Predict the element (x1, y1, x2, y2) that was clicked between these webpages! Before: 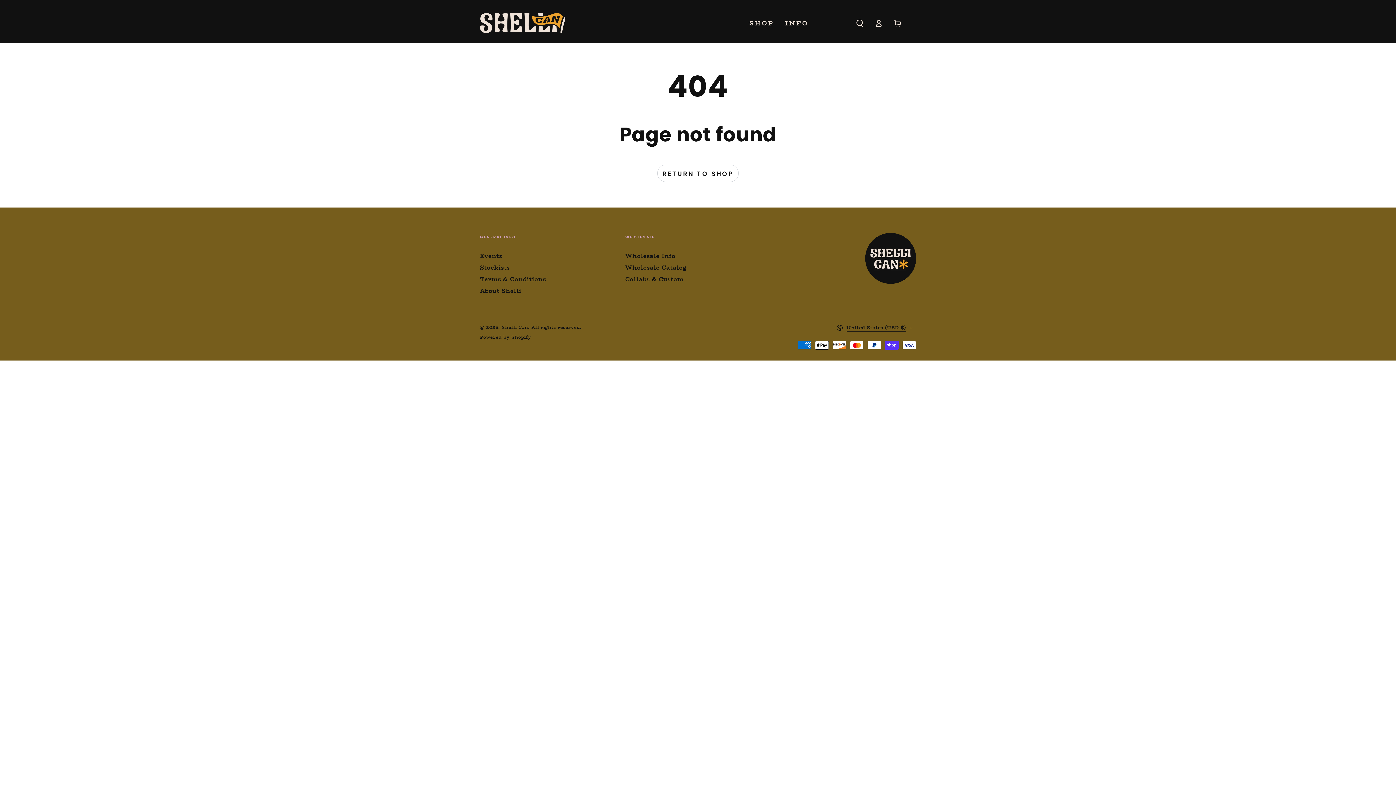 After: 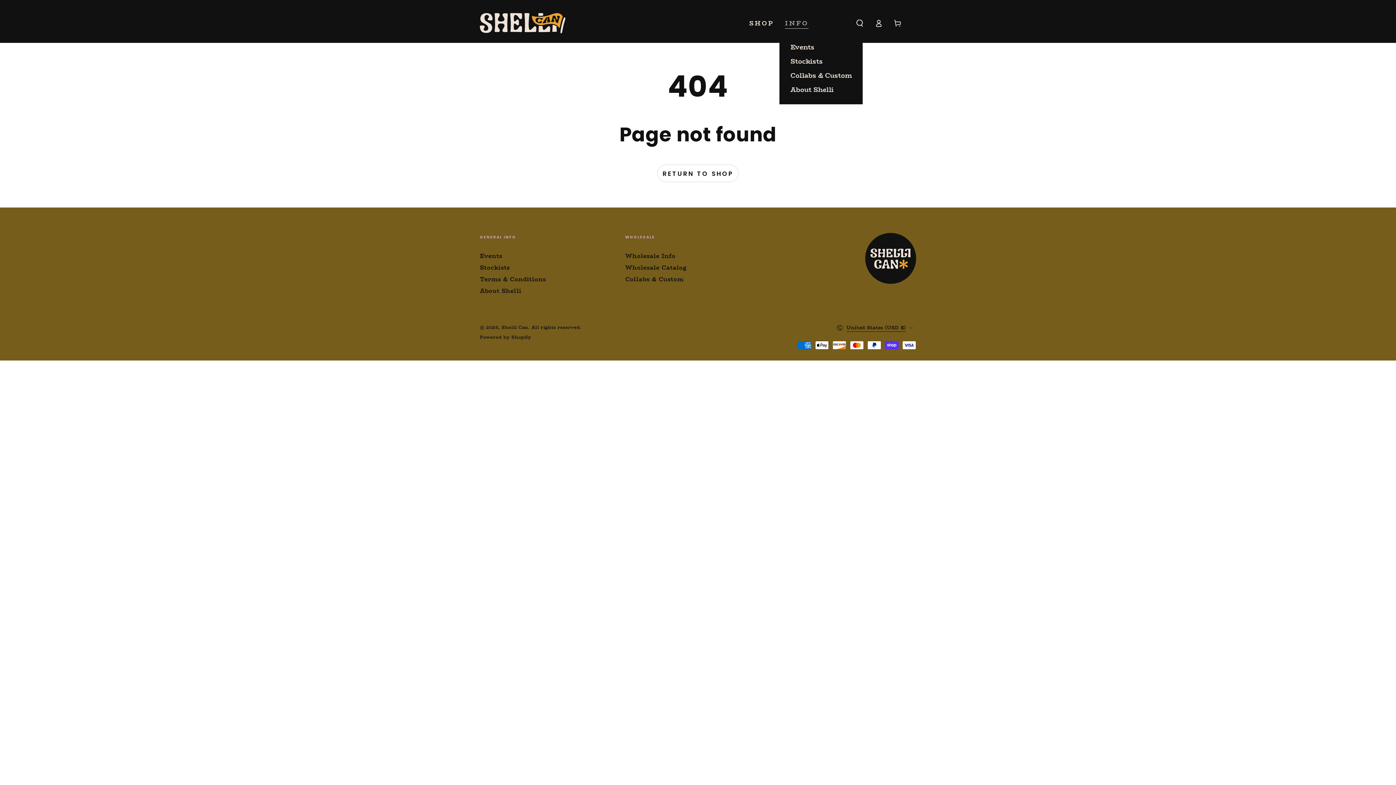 Action: label: INFO bbox: (779, 13, 814, 33)